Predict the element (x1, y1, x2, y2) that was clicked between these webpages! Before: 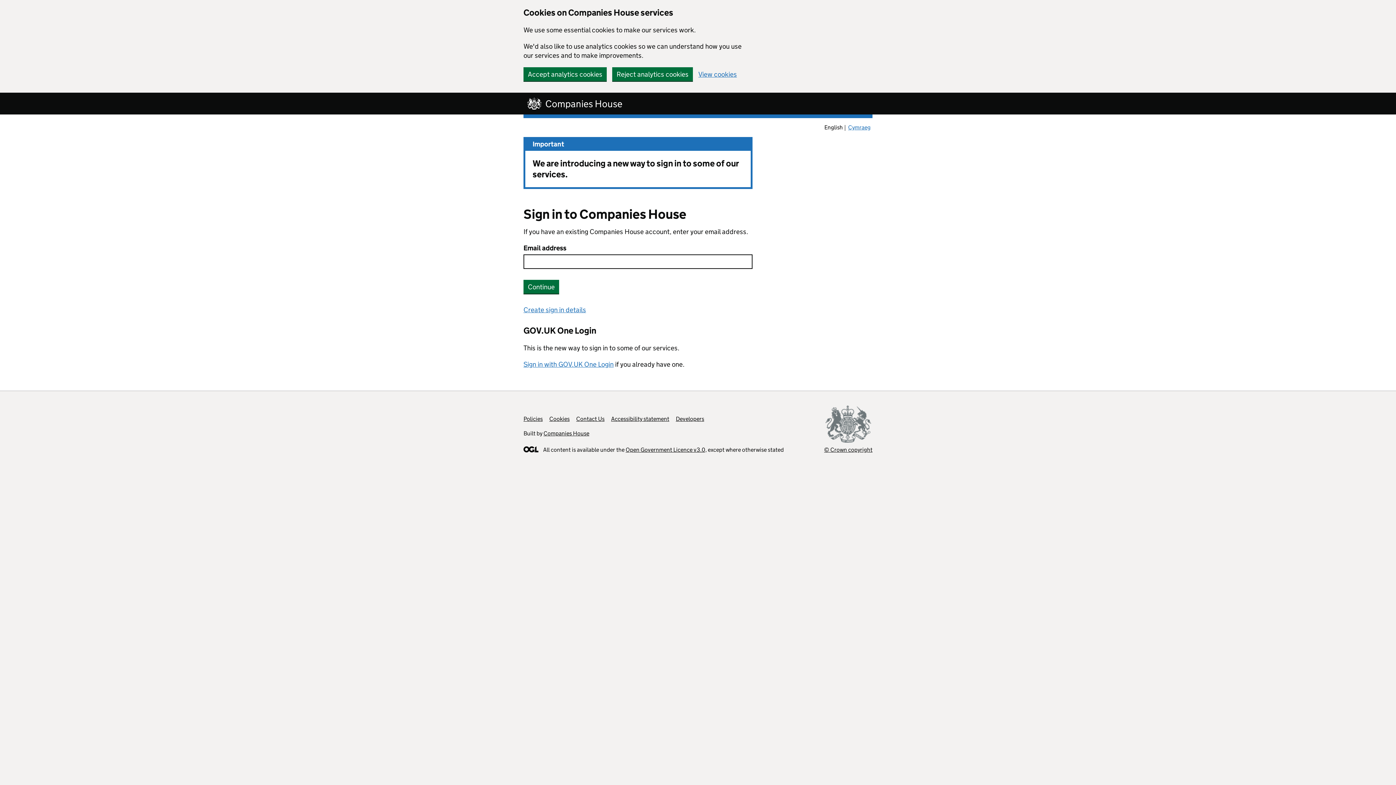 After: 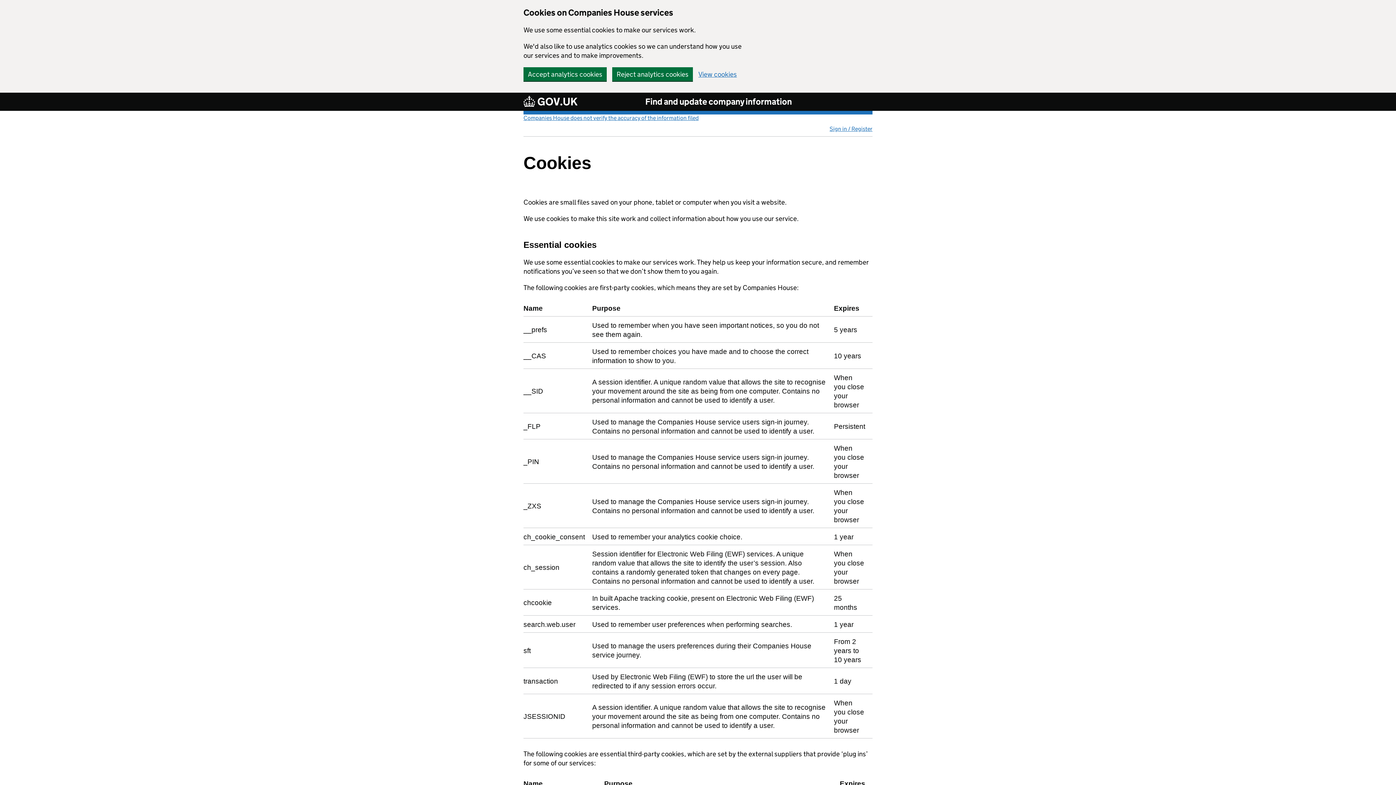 Action: bbox: (698, 70, 737, 77) label: View cookies